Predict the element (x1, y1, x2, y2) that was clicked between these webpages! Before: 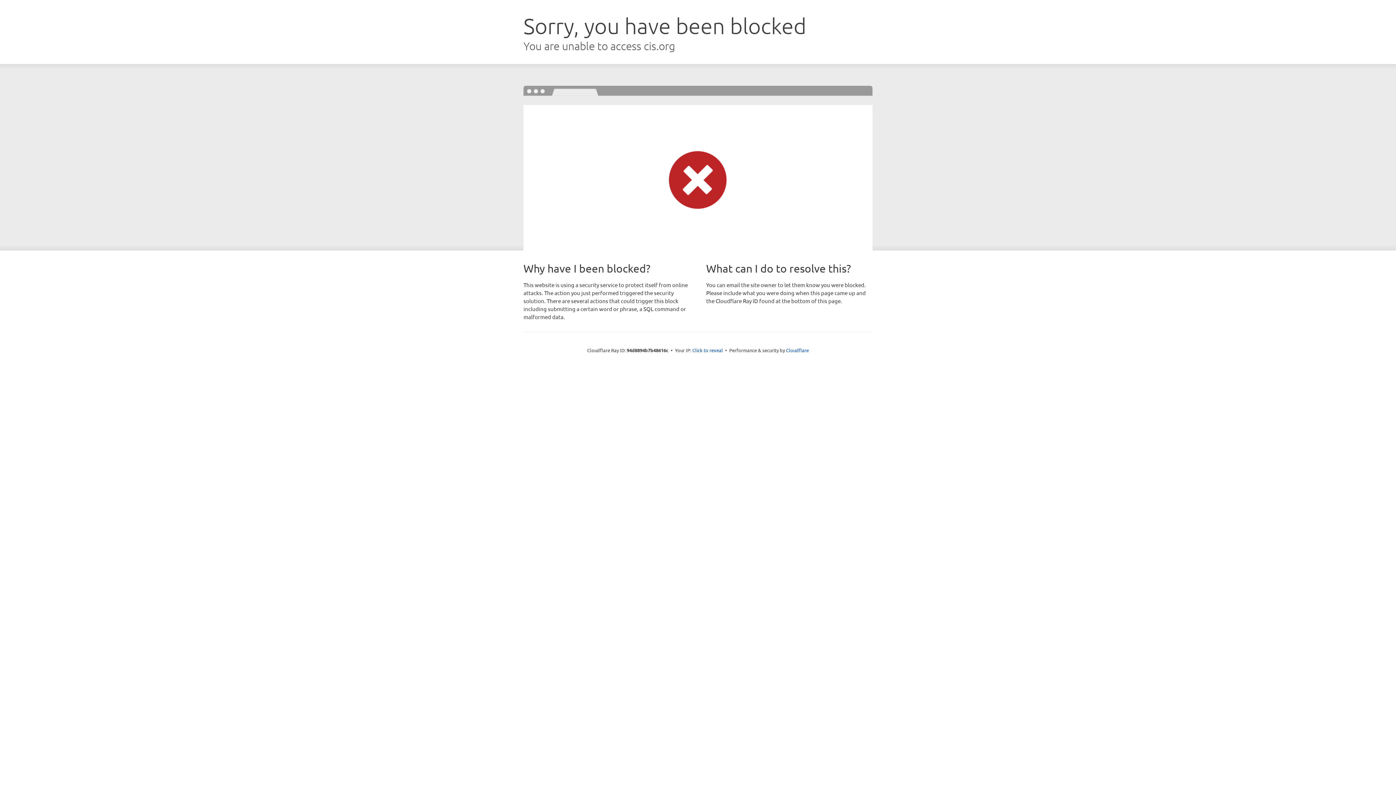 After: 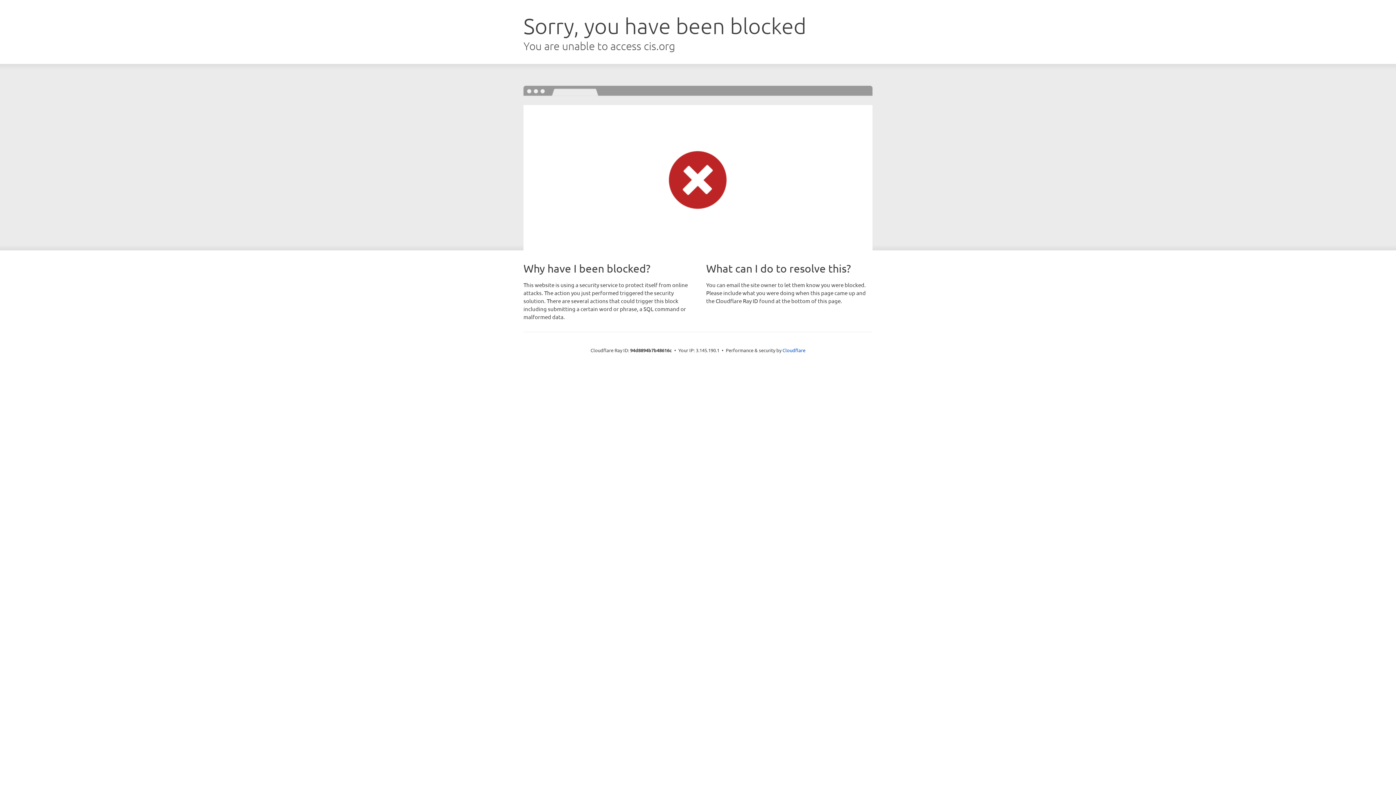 Action: label: Click to reveal bbox: (692, 346, 723, 353)